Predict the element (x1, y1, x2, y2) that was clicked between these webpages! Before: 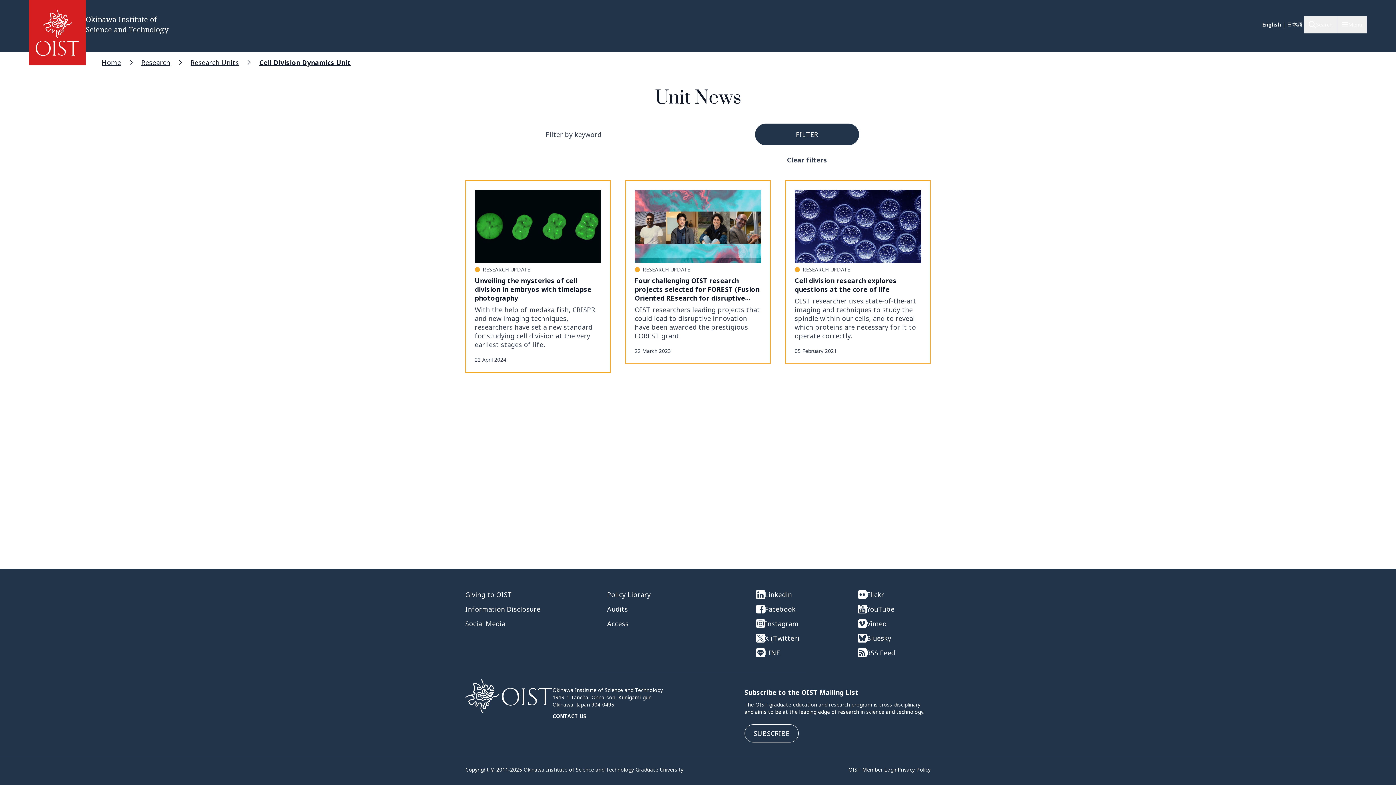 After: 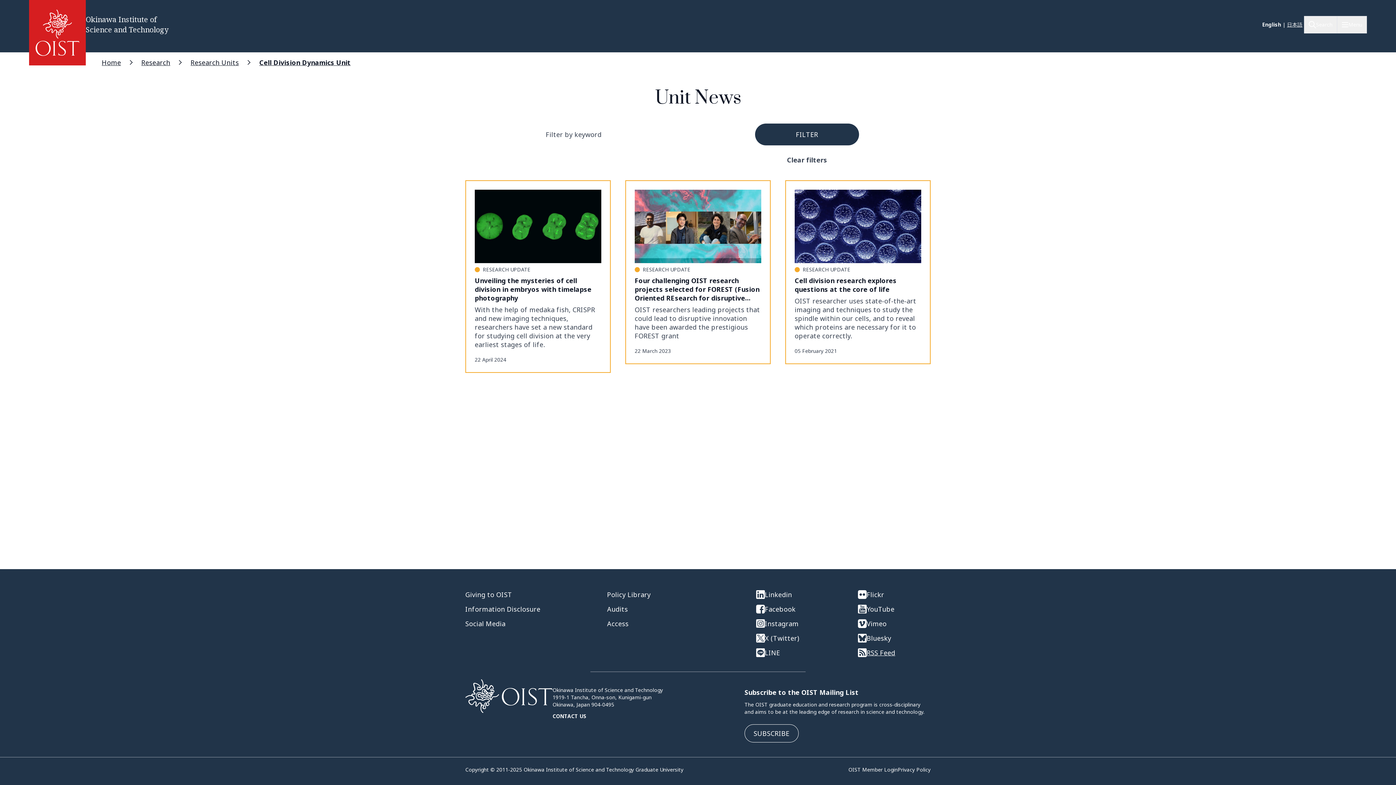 Action: label: RSS Feed bbox: (858, 648, 930, 657)